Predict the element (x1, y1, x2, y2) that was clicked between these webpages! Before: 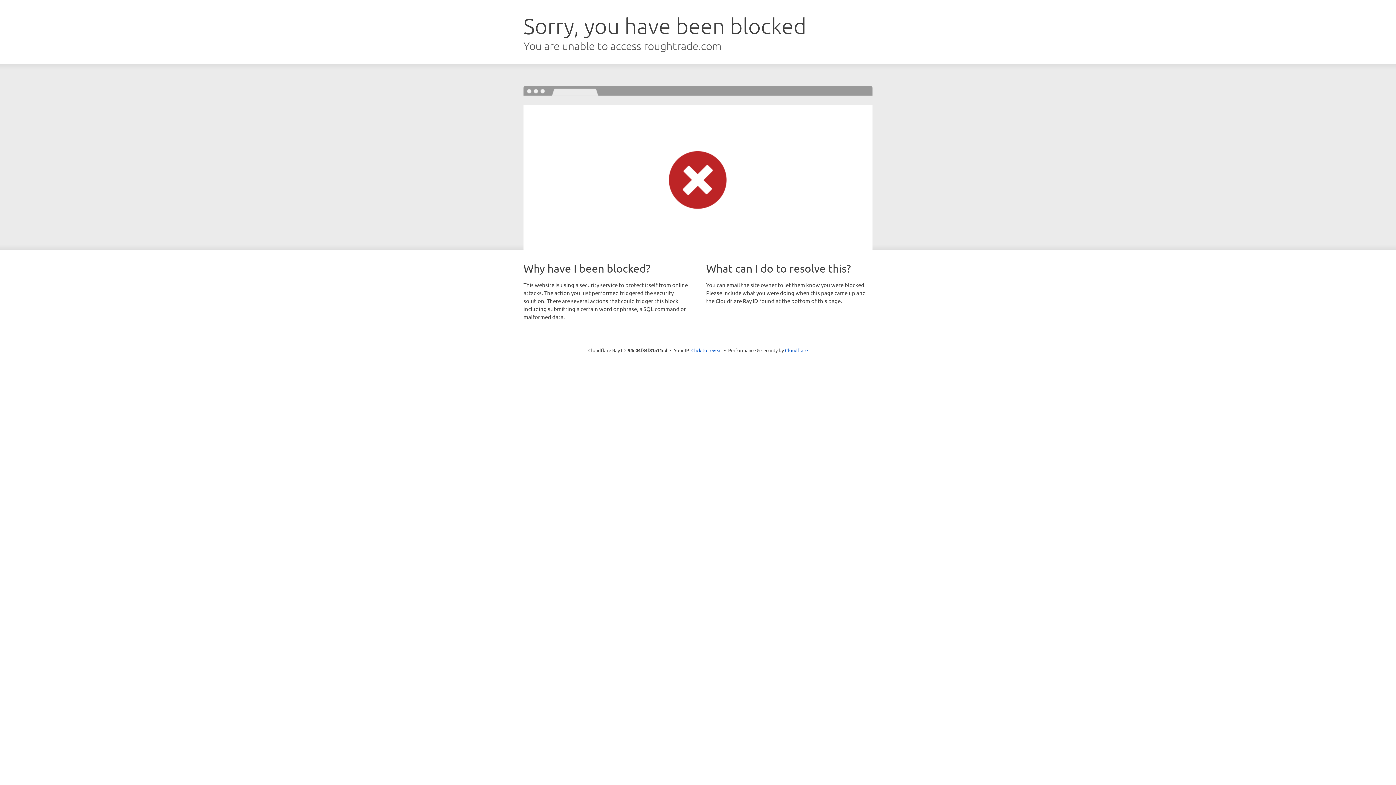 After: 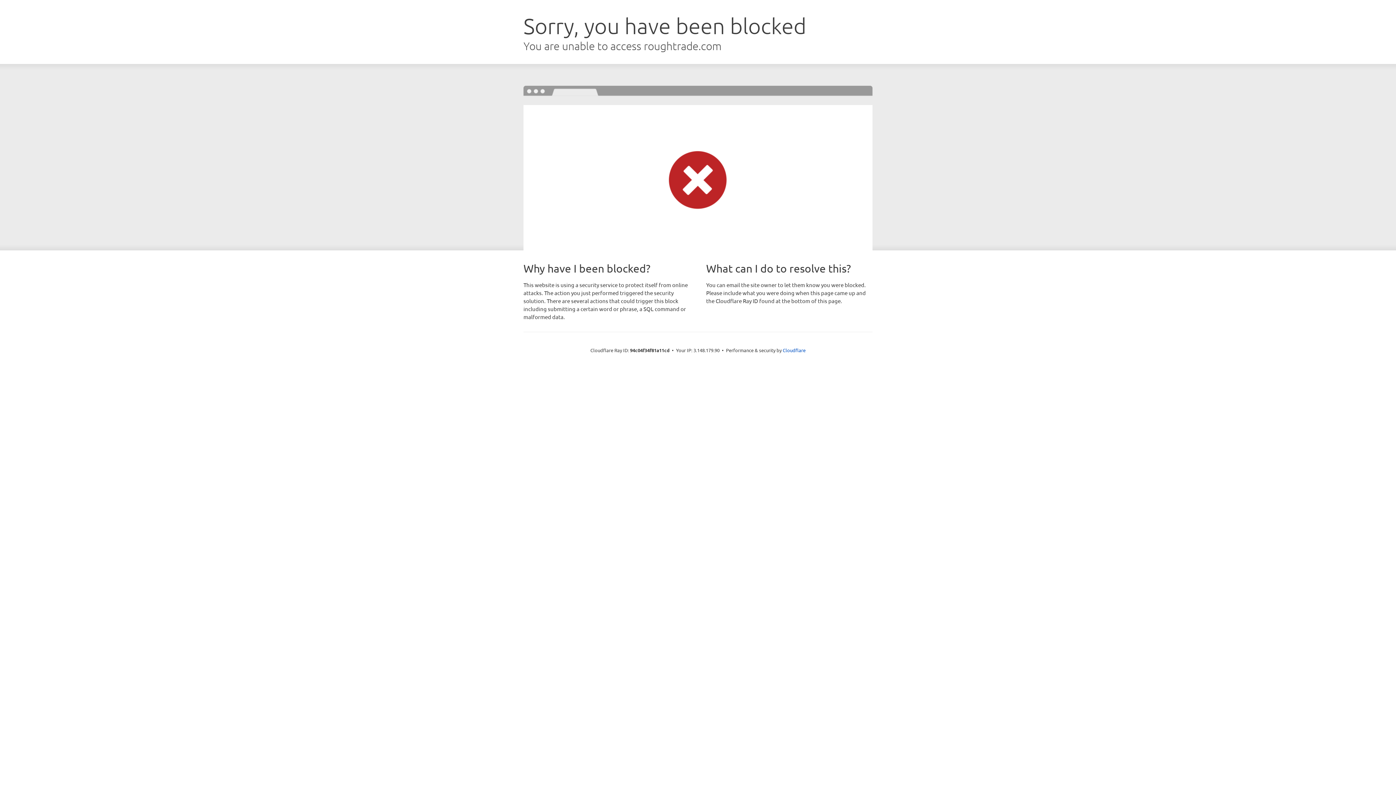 Action: label: Click to reveal bbox: (691, 346, 722, 353)